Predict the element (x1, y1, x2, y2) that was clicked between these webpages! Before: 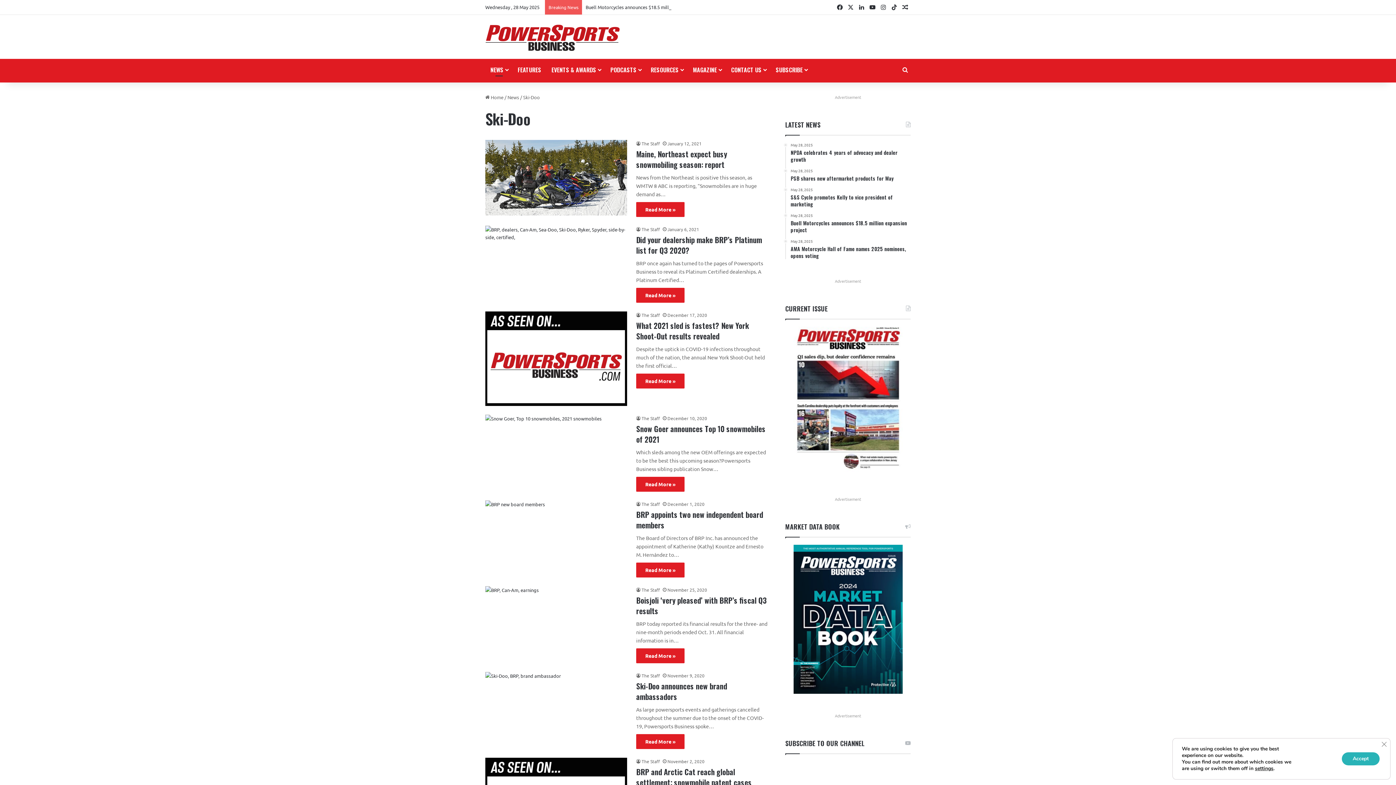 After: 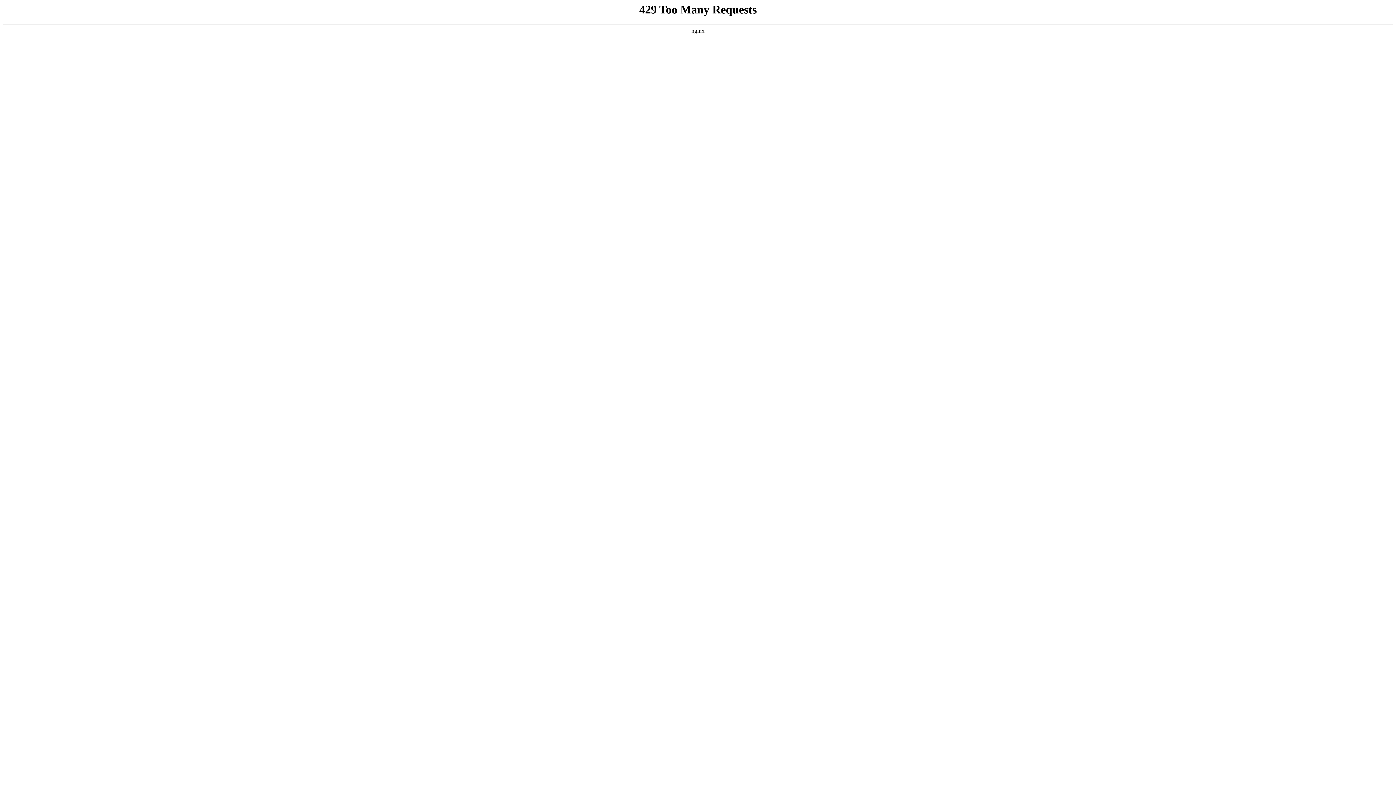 Action: label: The Staff bbox: (636, 758, 660, 764)